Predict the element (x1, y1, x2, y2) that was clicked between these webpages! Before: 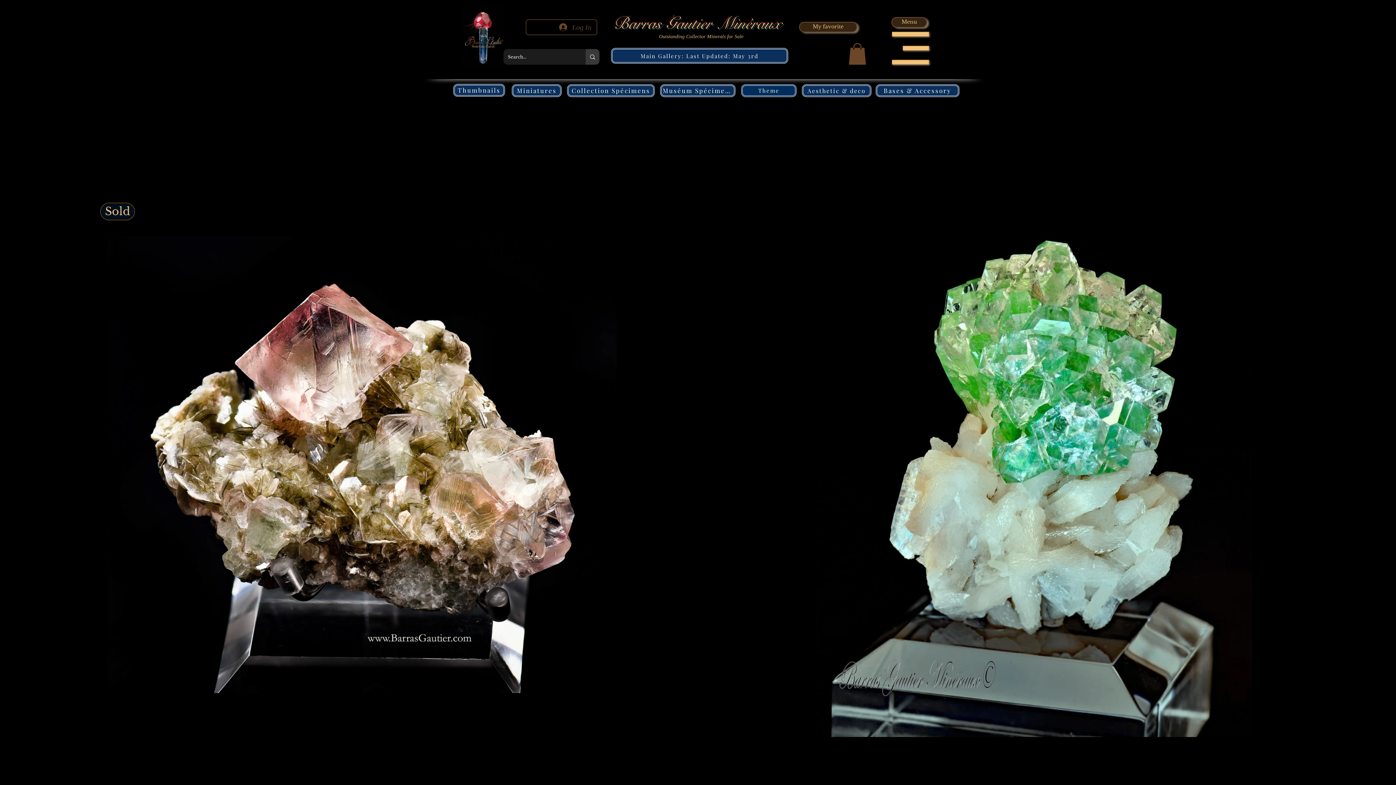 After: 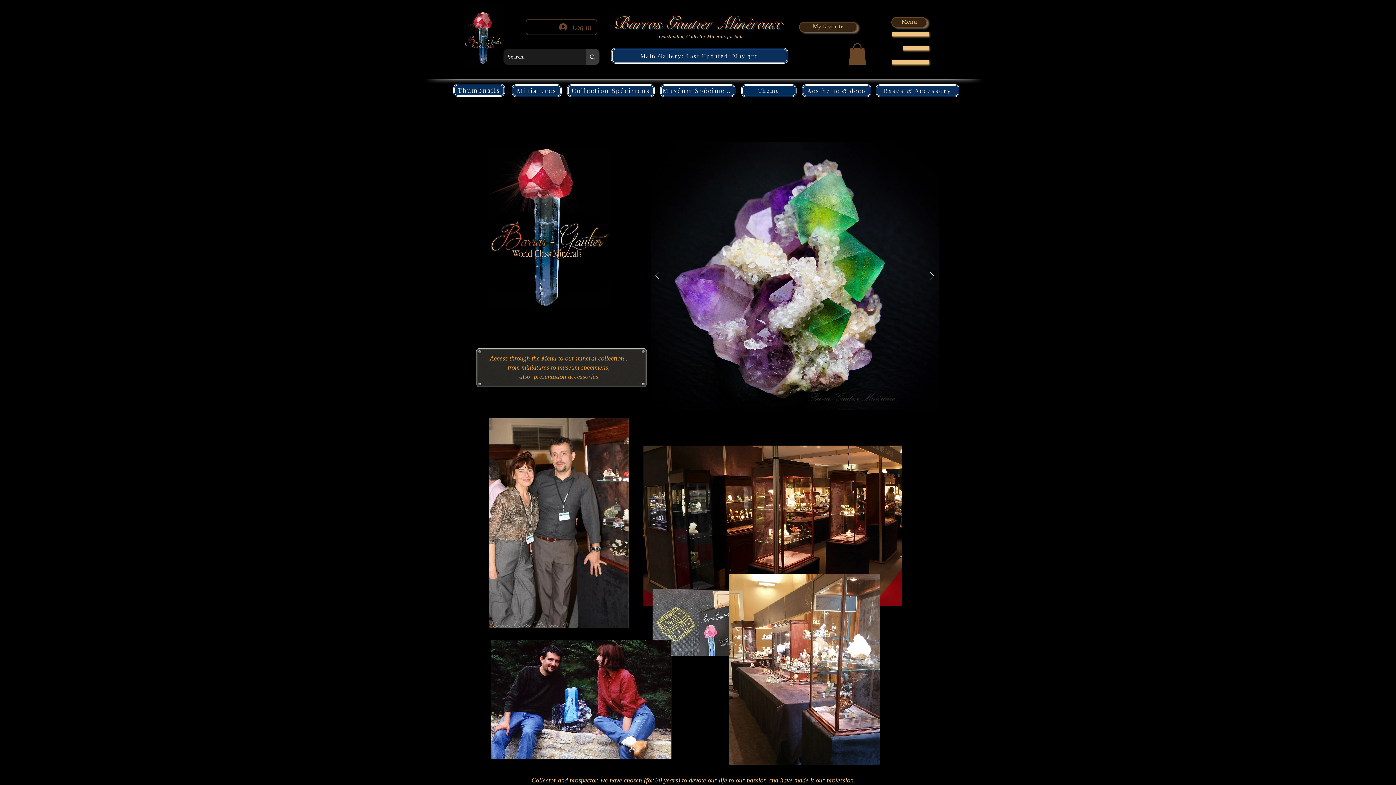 Action: bbox: (462, 3, 504, 68)